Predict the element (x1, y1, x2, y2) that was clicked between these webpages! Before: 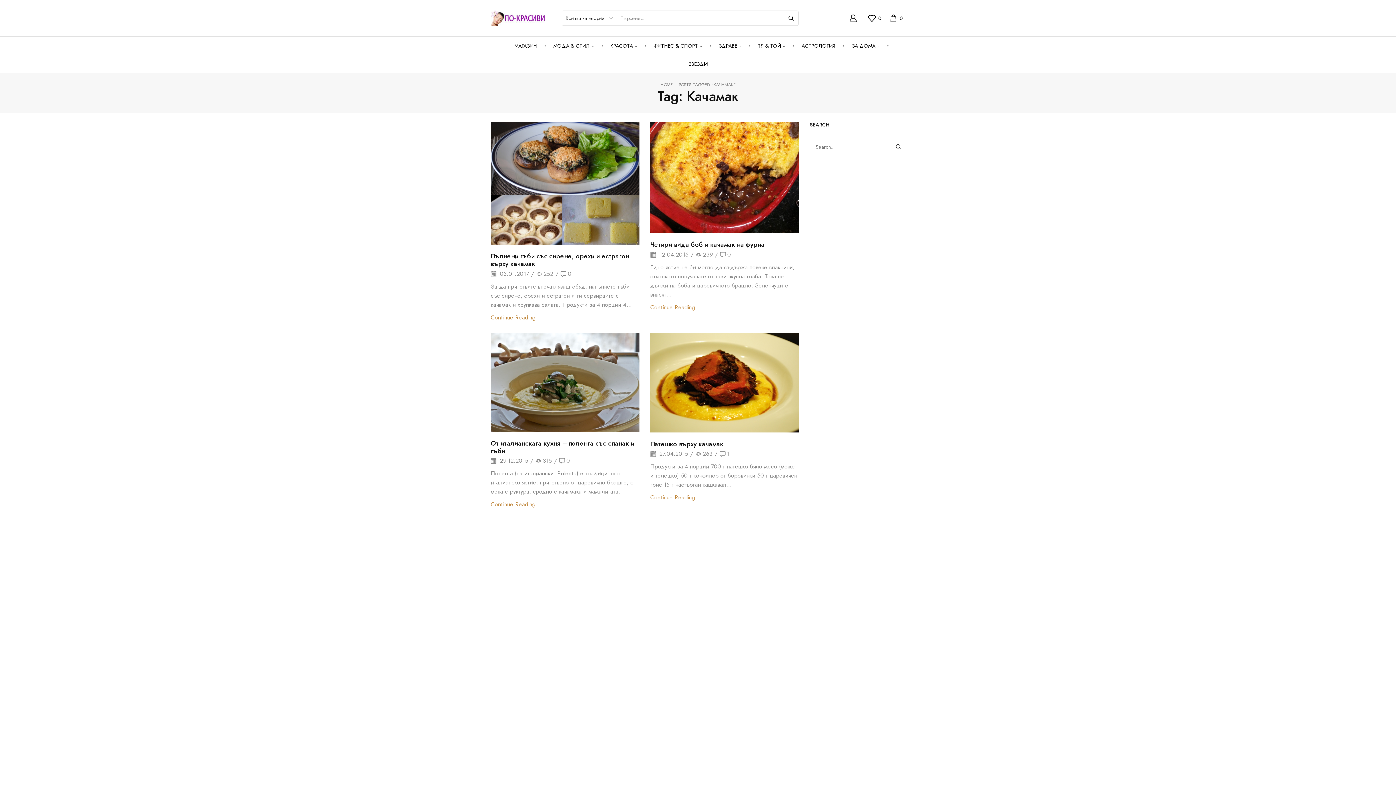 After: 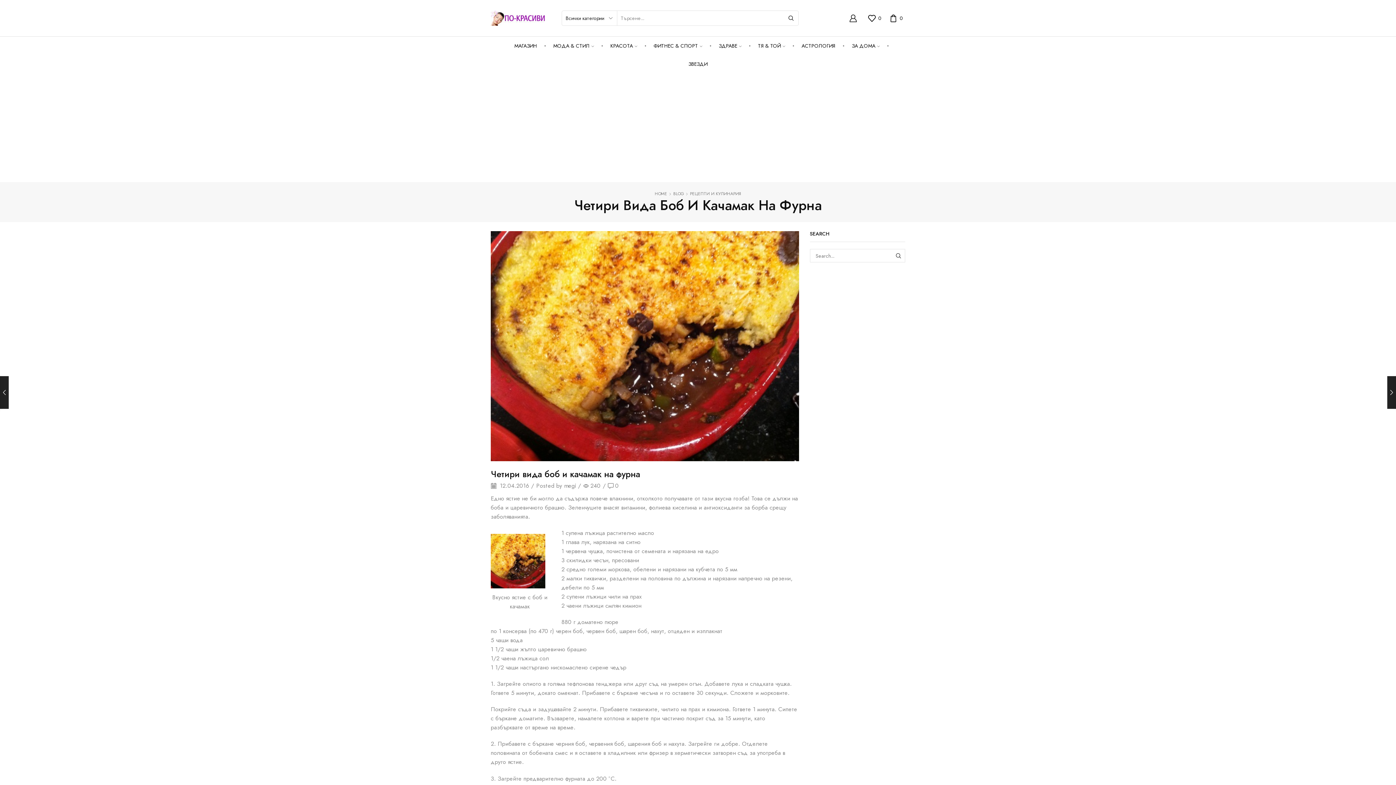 Action: bbox: (650, 299, 799, 311) label: Continue Reading